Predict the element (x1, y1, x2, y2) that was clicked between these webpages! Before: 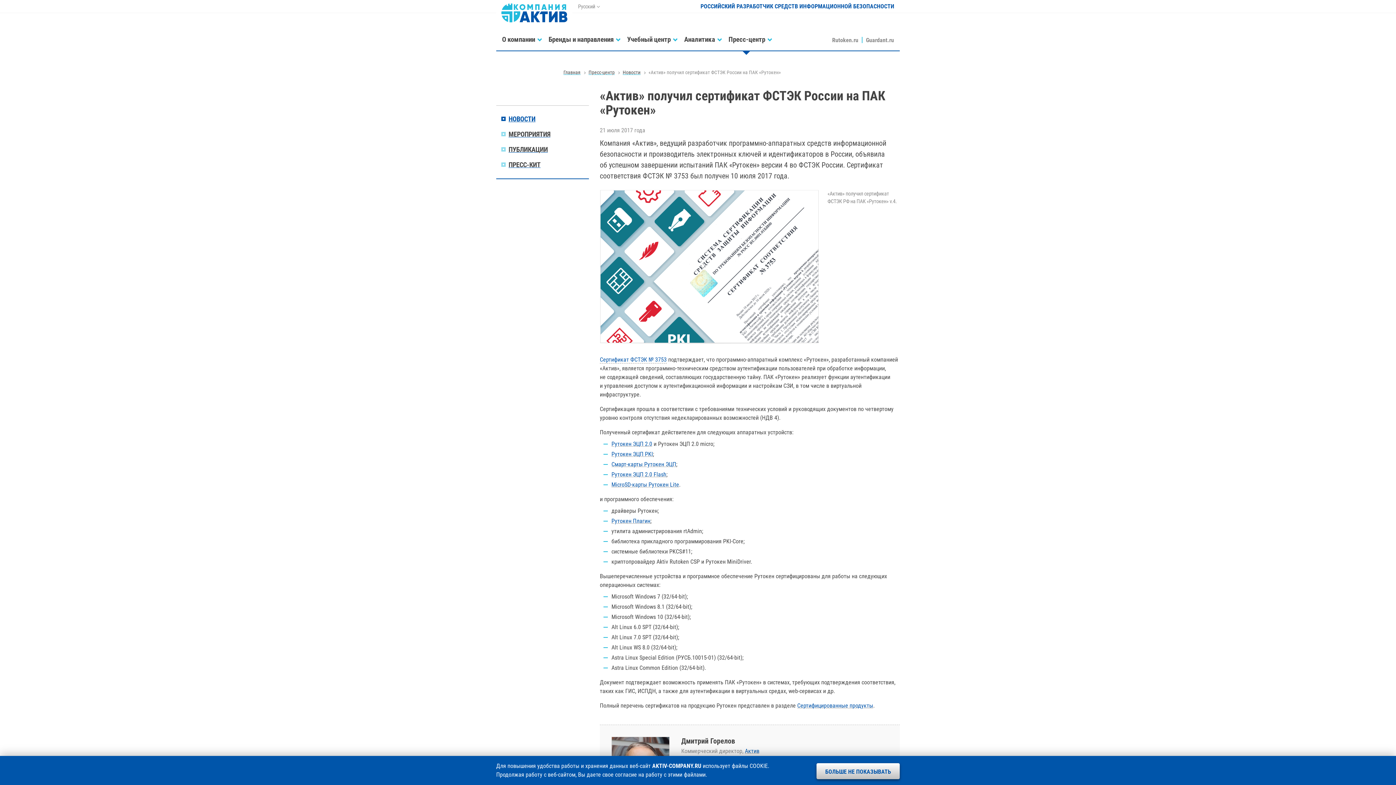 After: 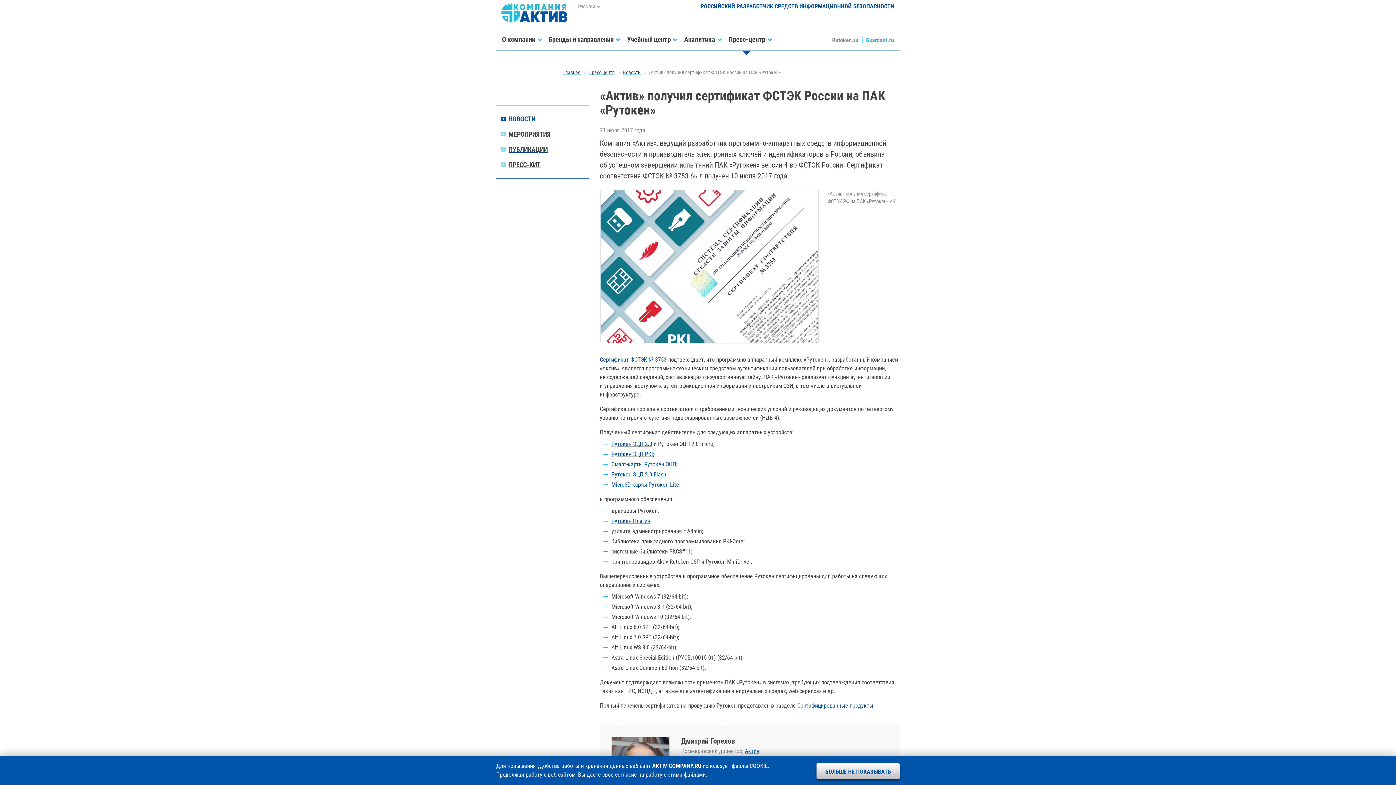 Action: label: Guardant.ru bbox: (866, 29, 894, 51)